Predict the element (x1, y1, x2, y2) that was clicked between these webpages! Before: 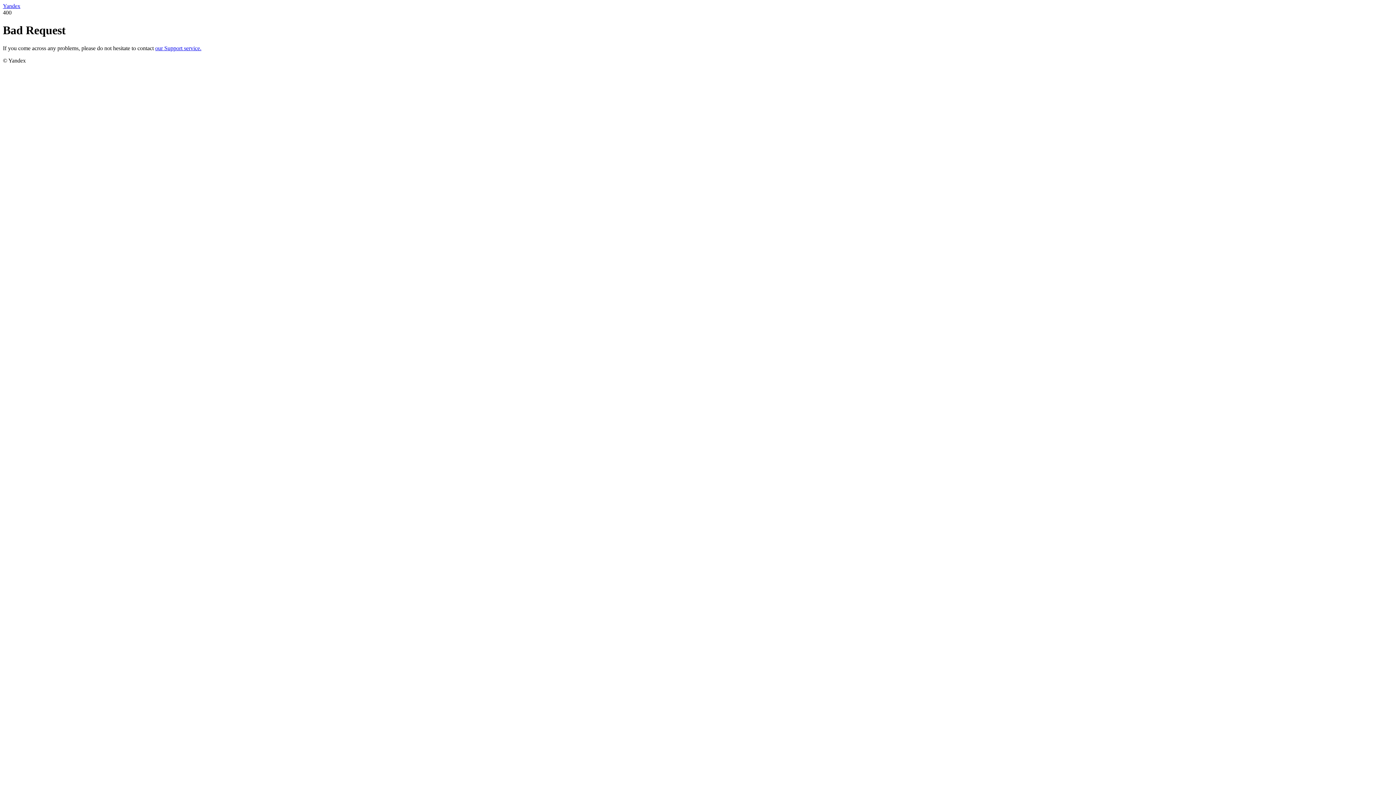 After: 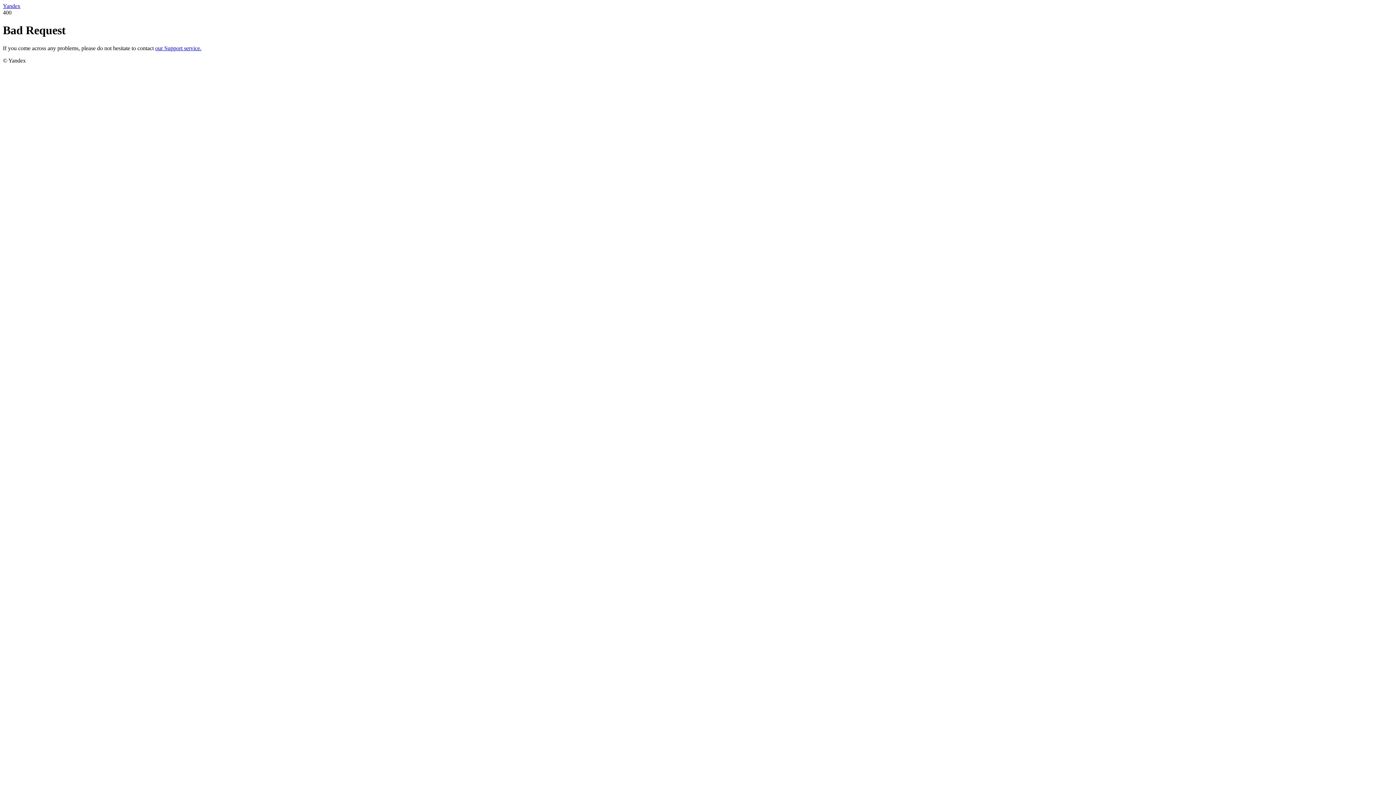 Action: label: our Support service. bbox: (155, 45, 201, 51)